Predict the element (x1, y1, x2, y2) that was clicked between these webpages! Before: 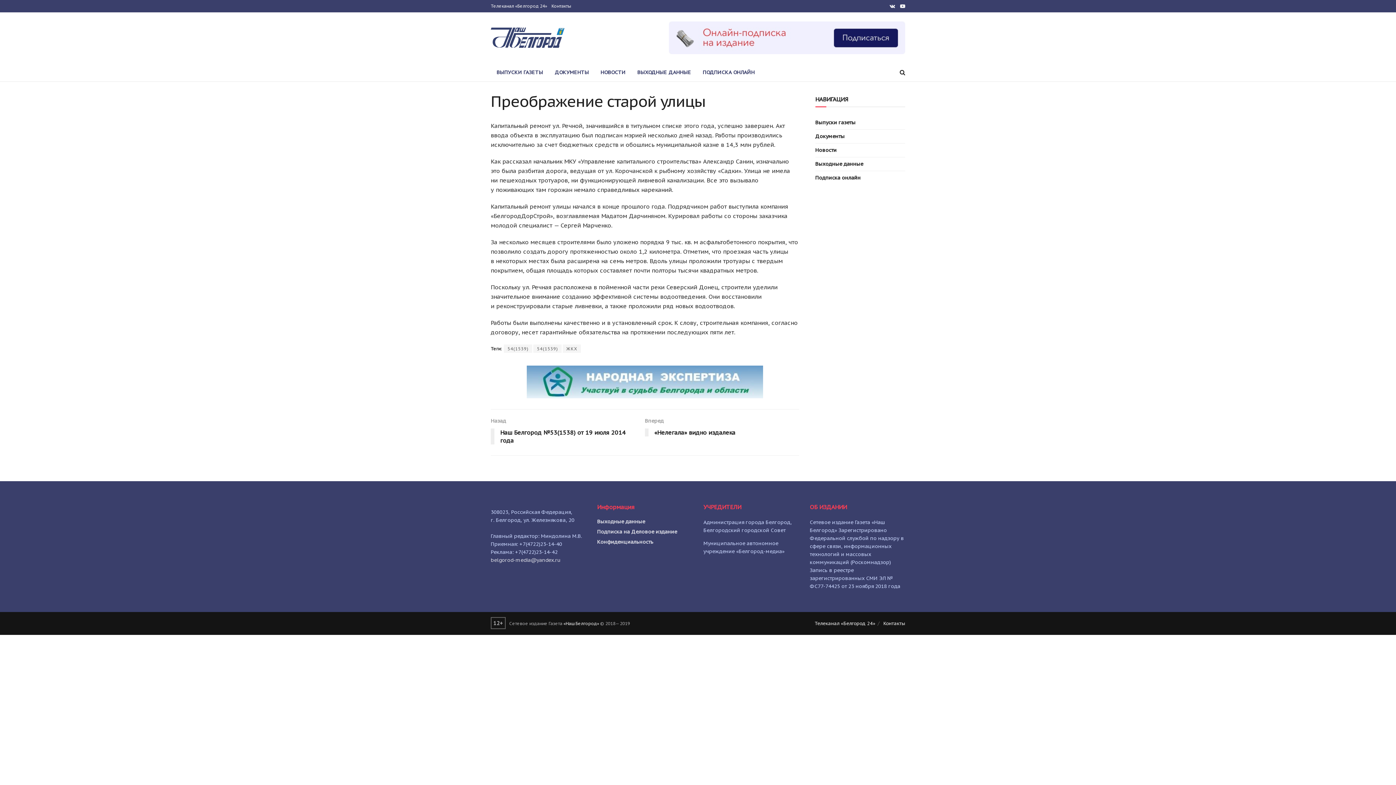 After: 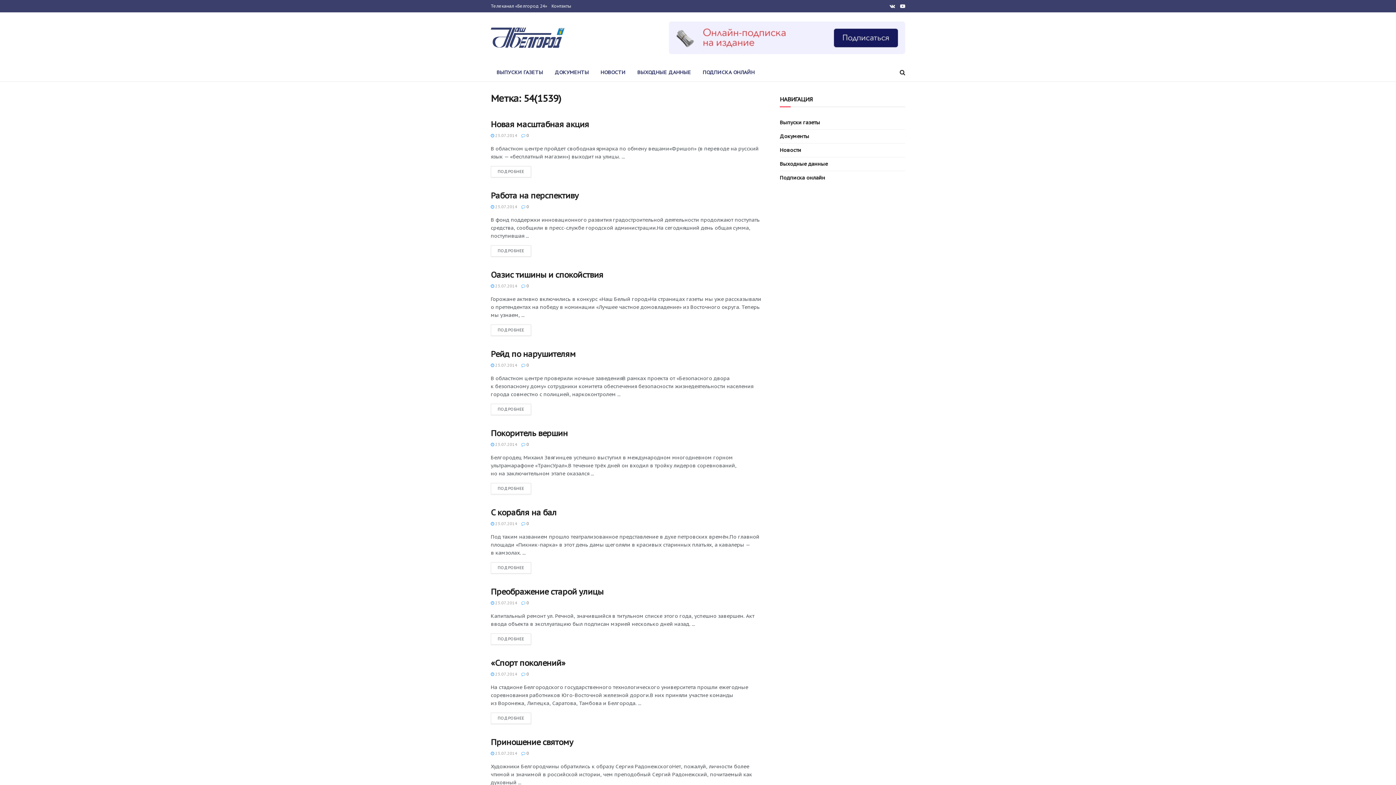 Action: bbox: (533, 344, 561, 353) label: 54(1539)